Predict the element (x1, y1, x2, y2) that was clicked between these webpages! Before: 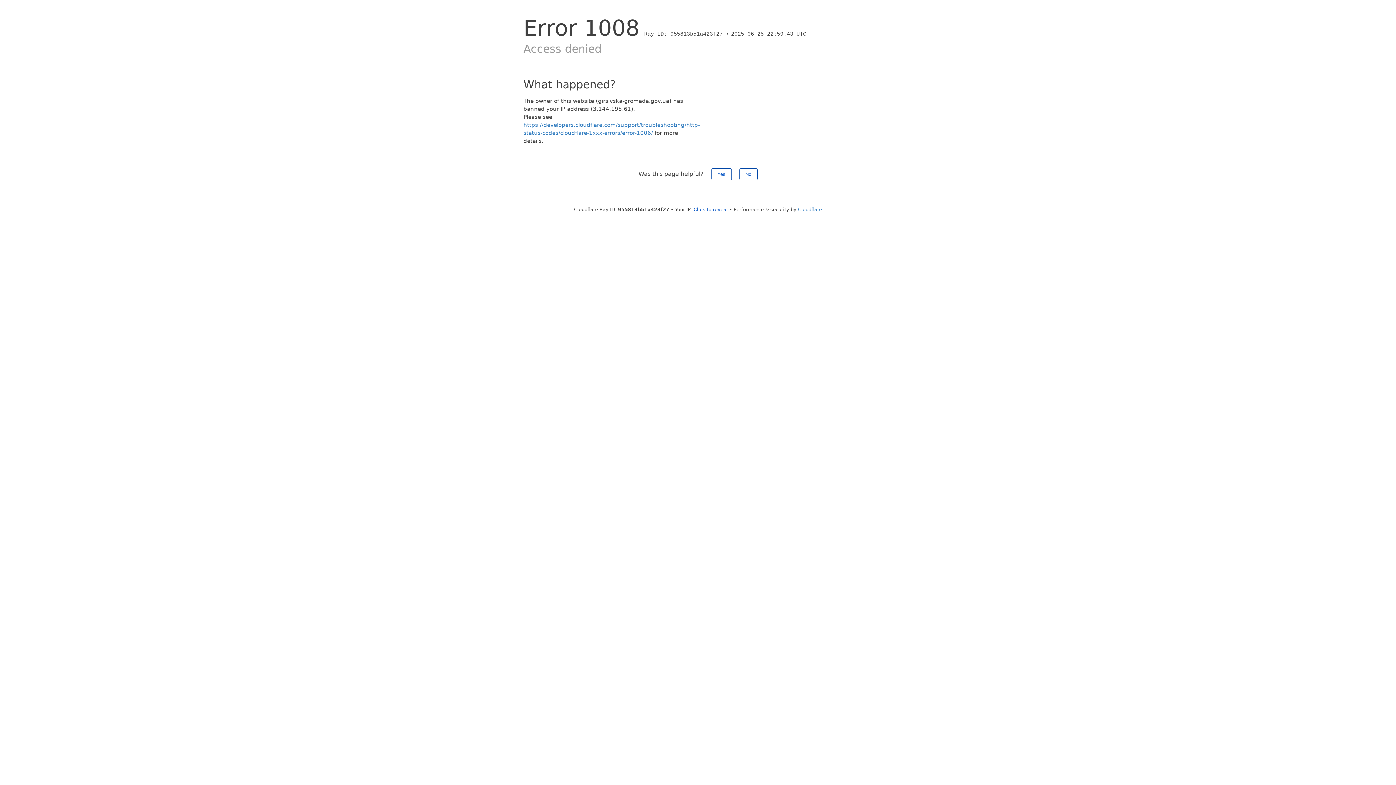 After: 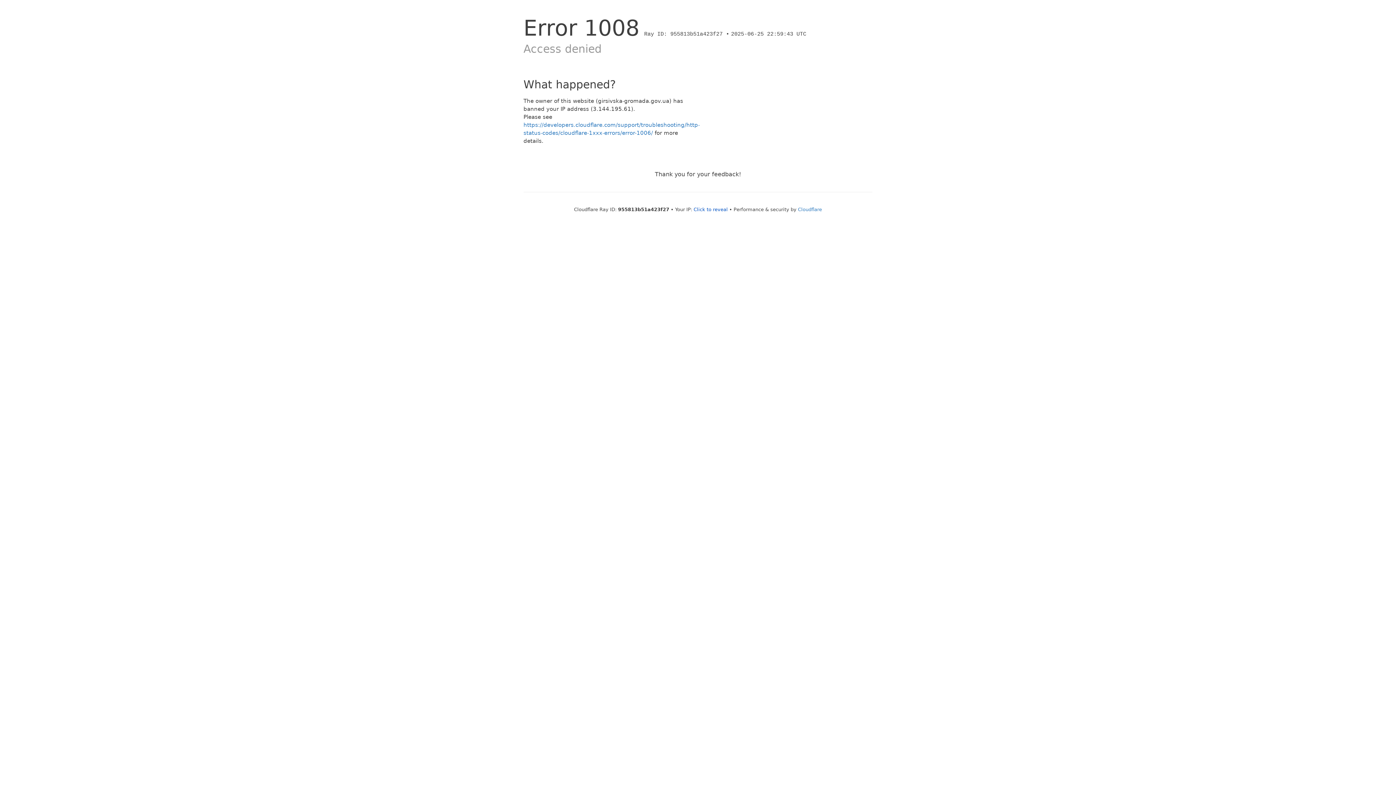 Action: bbox: (739, 168, 757, 180) label: No